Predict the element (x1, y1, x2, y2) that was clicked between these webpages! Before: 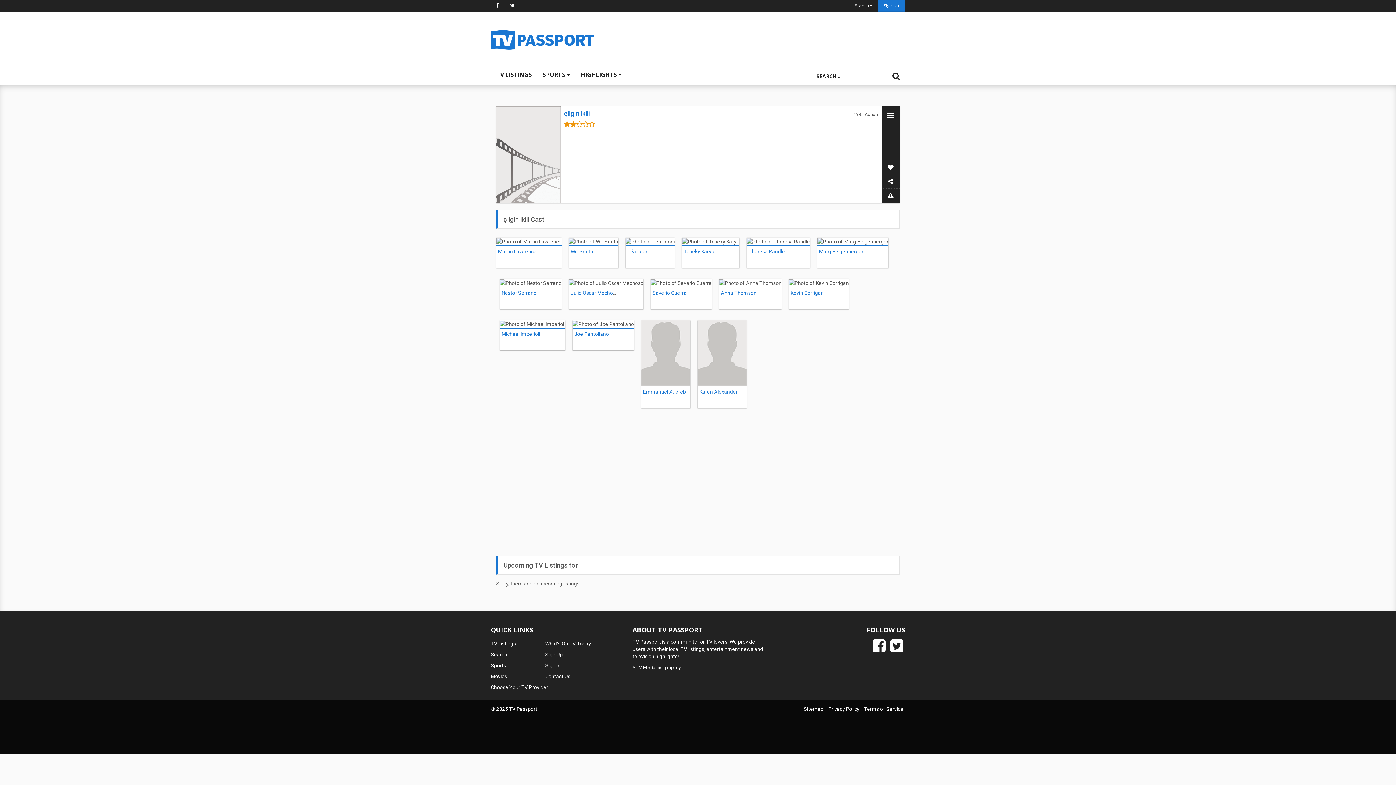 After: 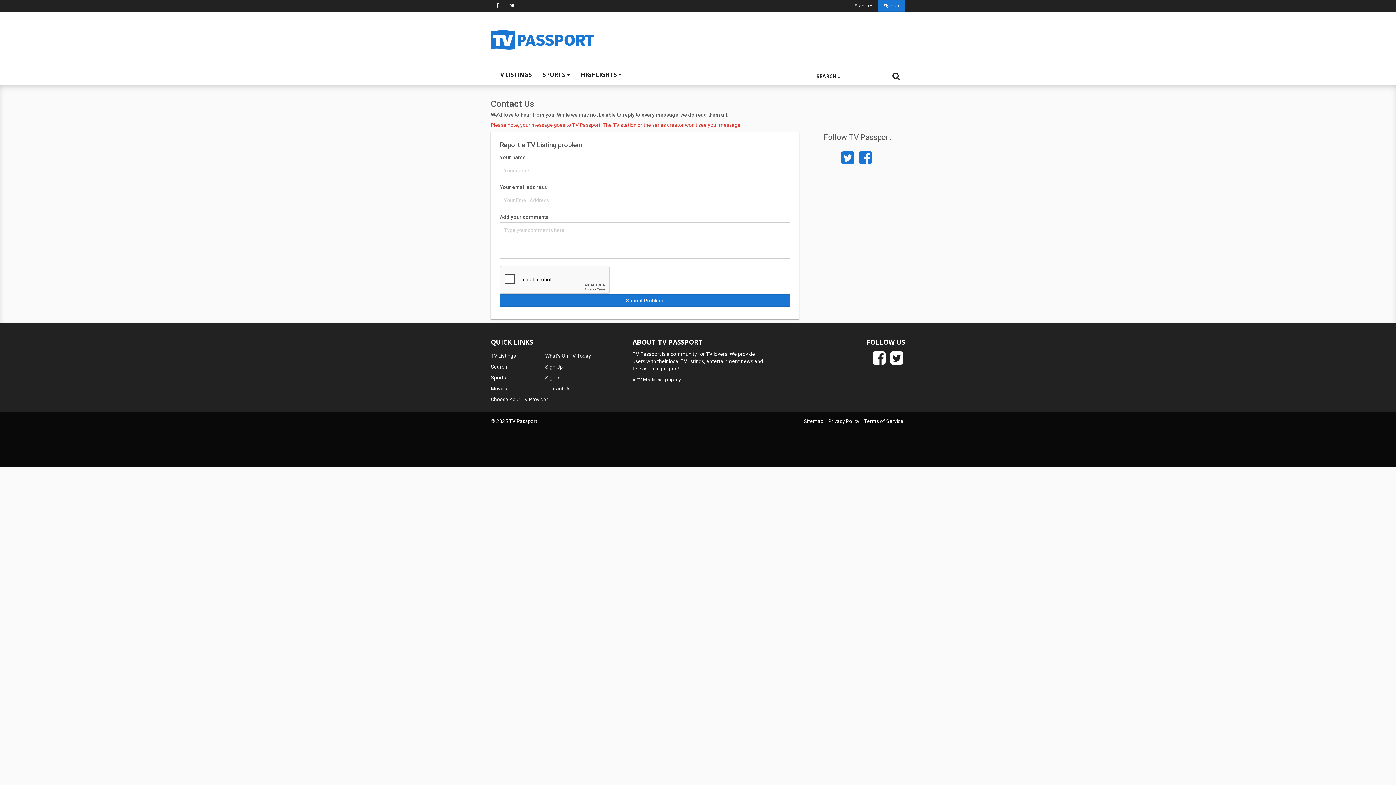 Action: bbox: (545, 673, 570, 679) label: Contact Us